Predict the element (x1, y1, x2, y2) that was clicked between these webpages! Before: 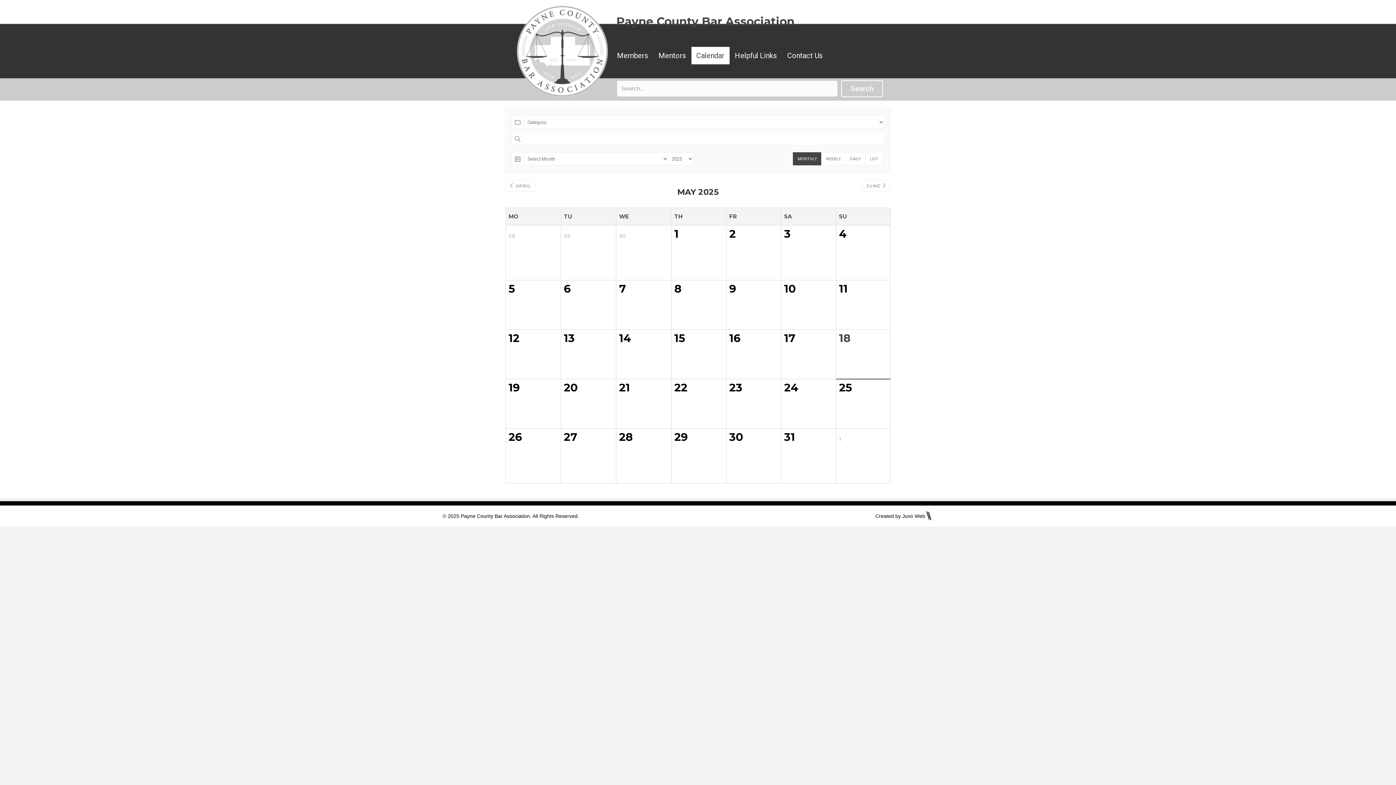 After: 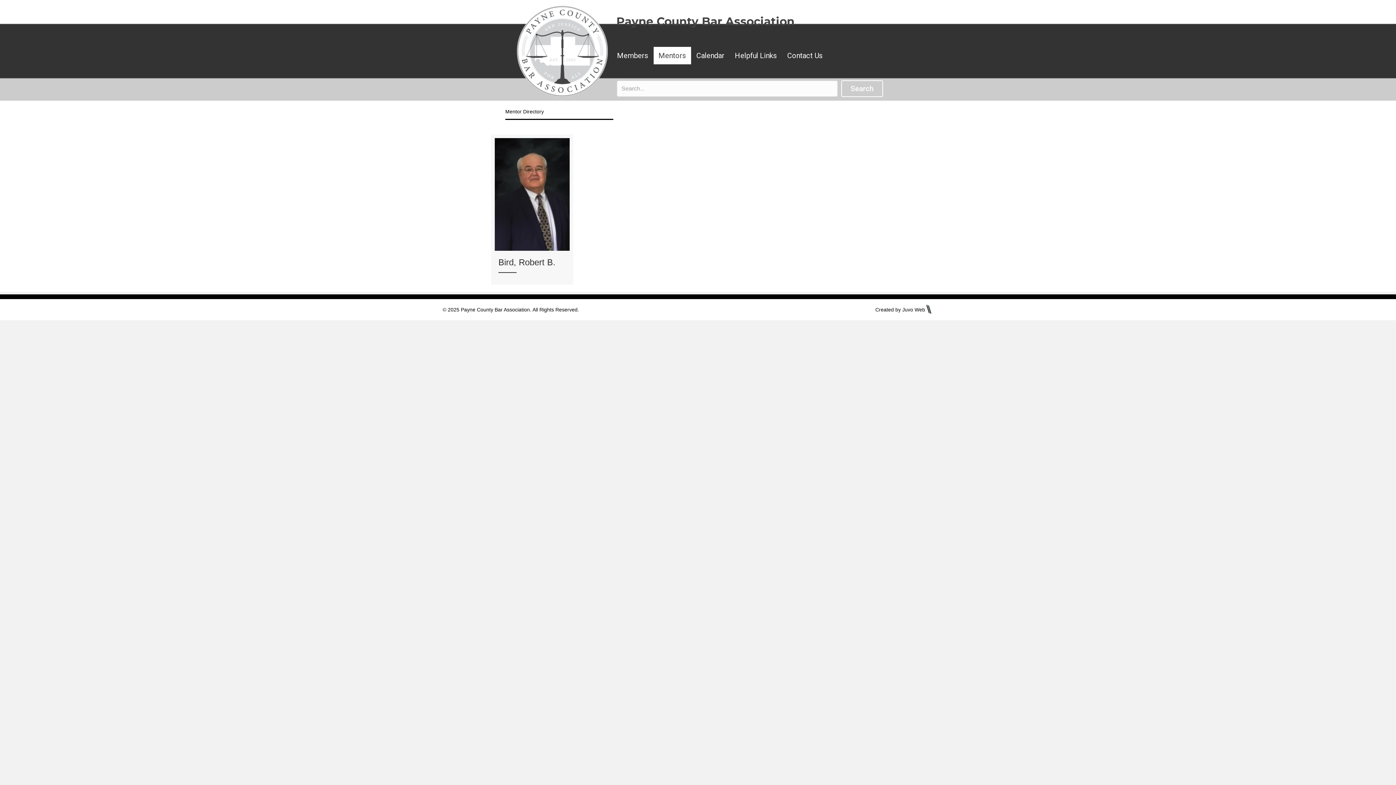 Action: bbox: (653, 46, 691, 64) label: Mentors